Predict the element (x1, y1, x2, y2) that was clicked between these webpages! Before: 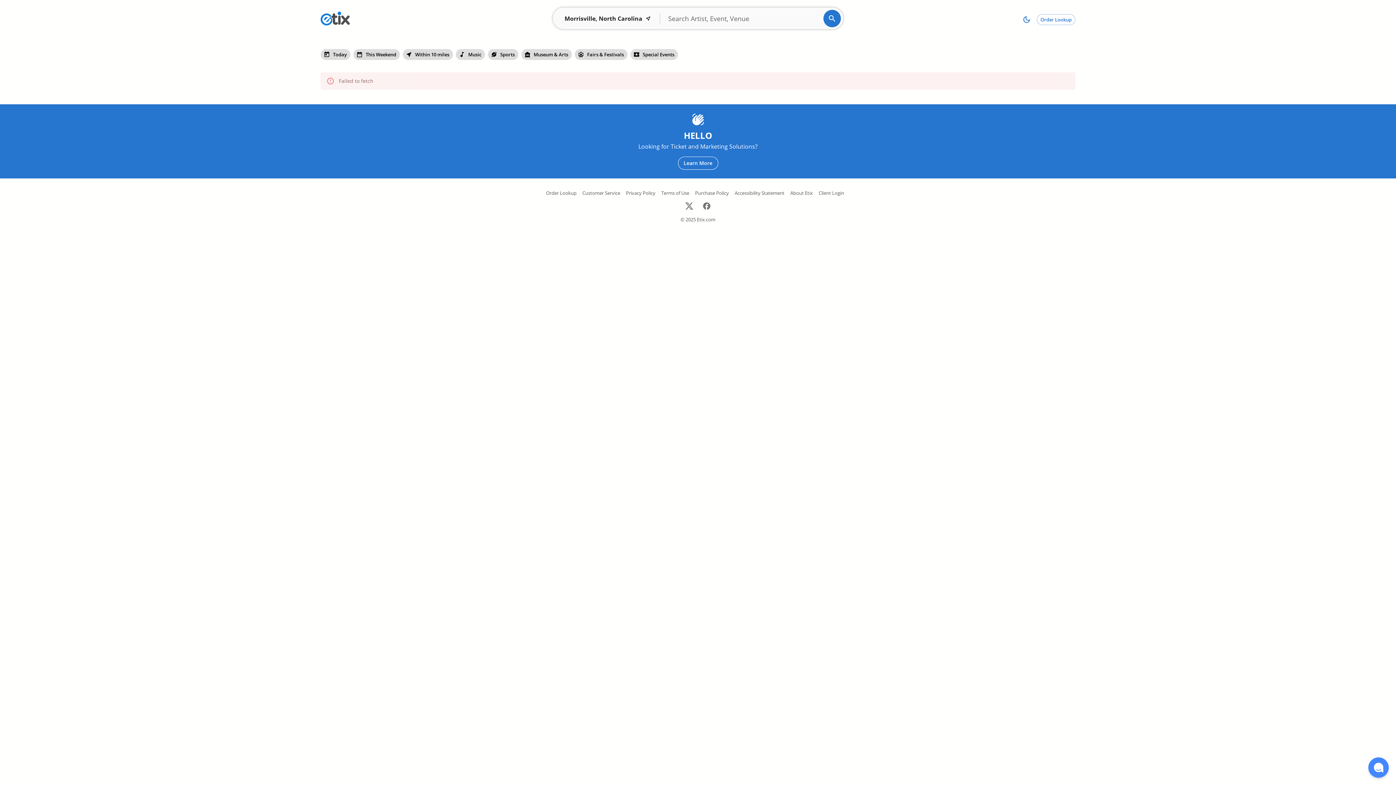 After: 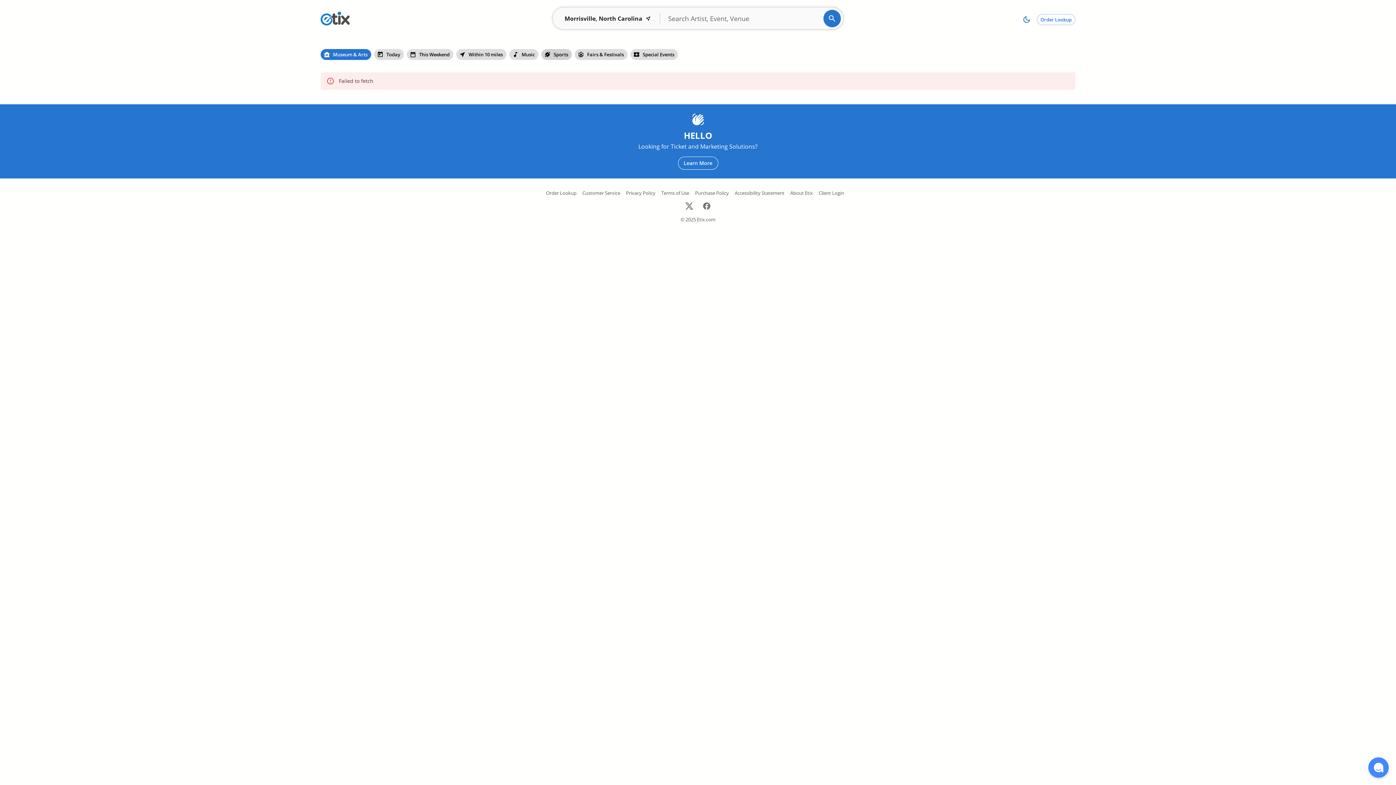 Action: label: Filter by homepage.categoryGroup.museumAndArts bbox: (451, 68, 474, 77)